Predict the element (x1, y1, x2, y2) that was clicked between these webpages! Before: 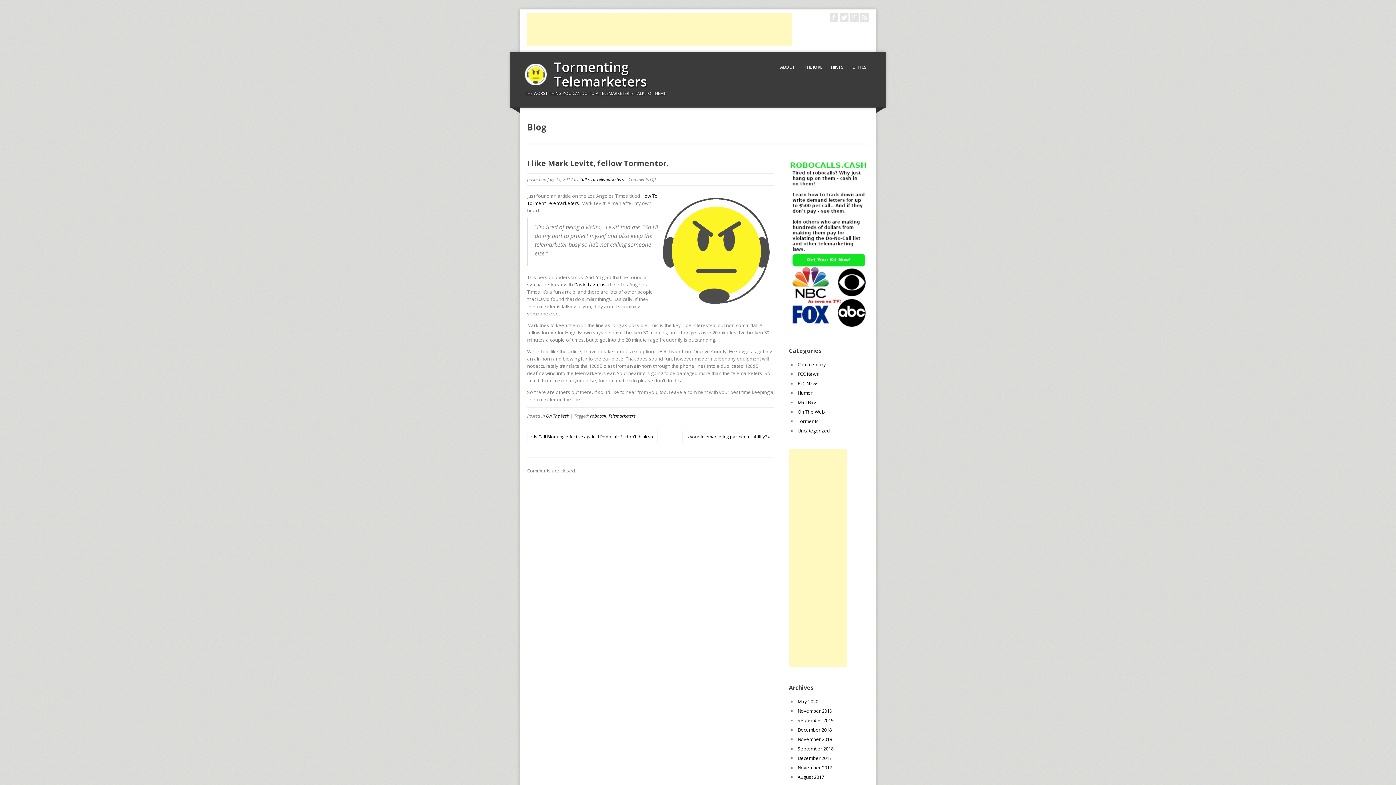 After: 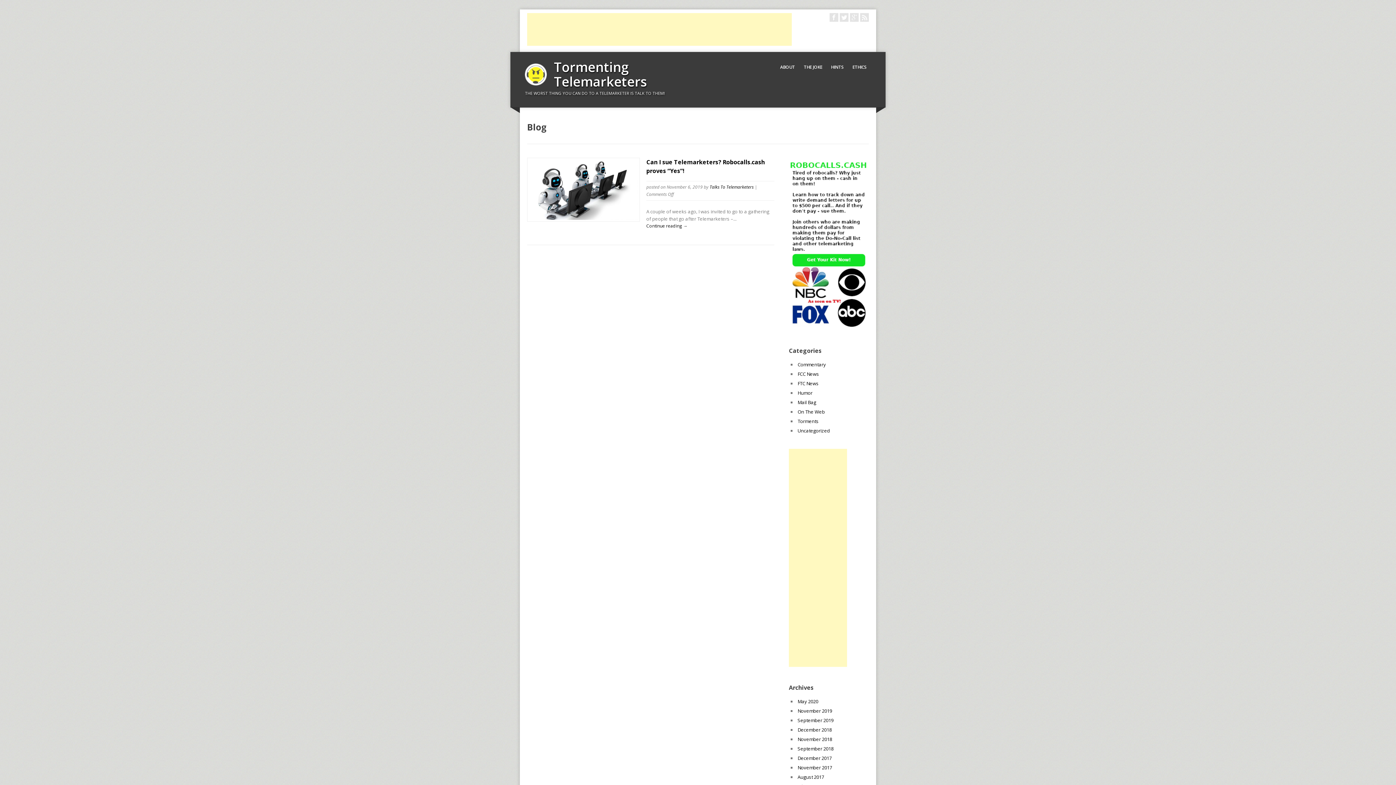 Action: label: November 2019 bbox: (797, 708, 832, 714)